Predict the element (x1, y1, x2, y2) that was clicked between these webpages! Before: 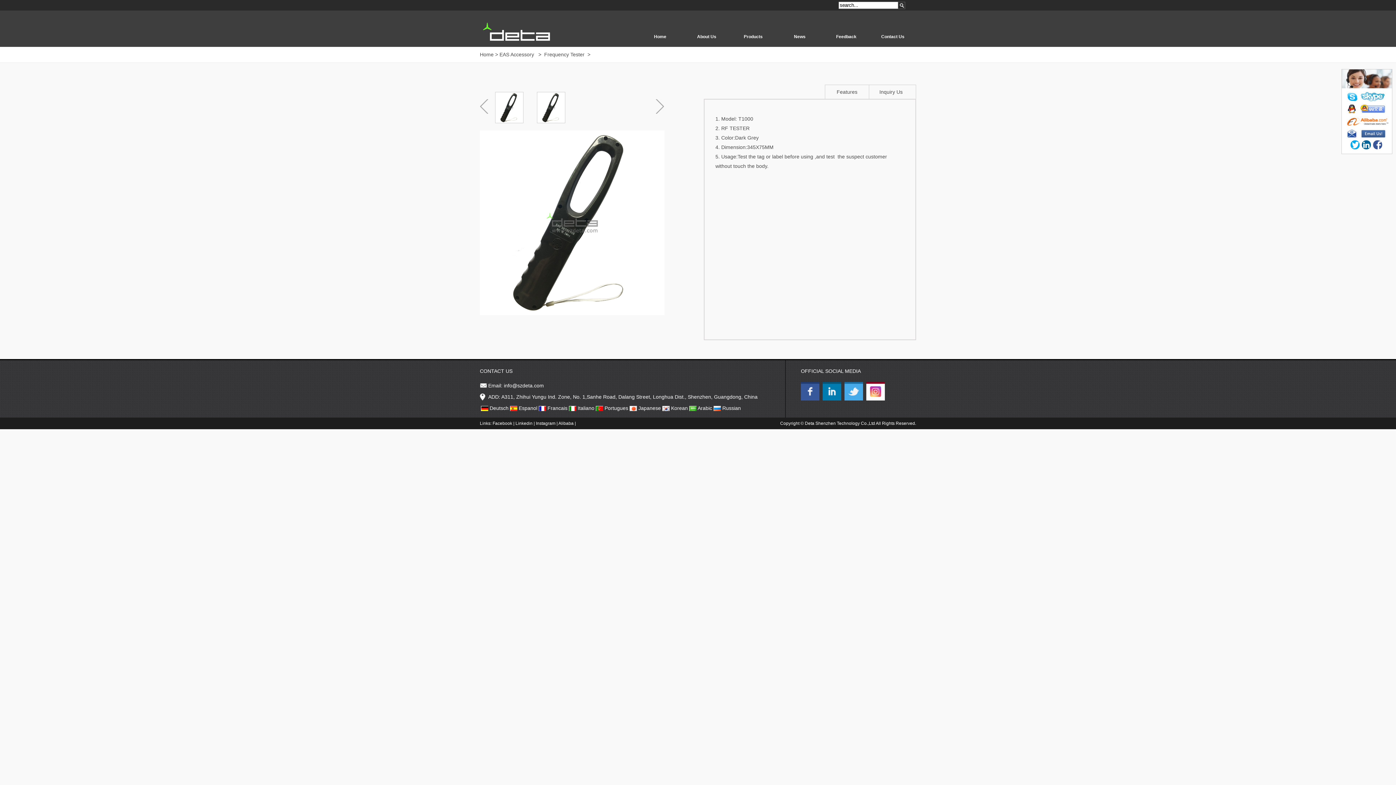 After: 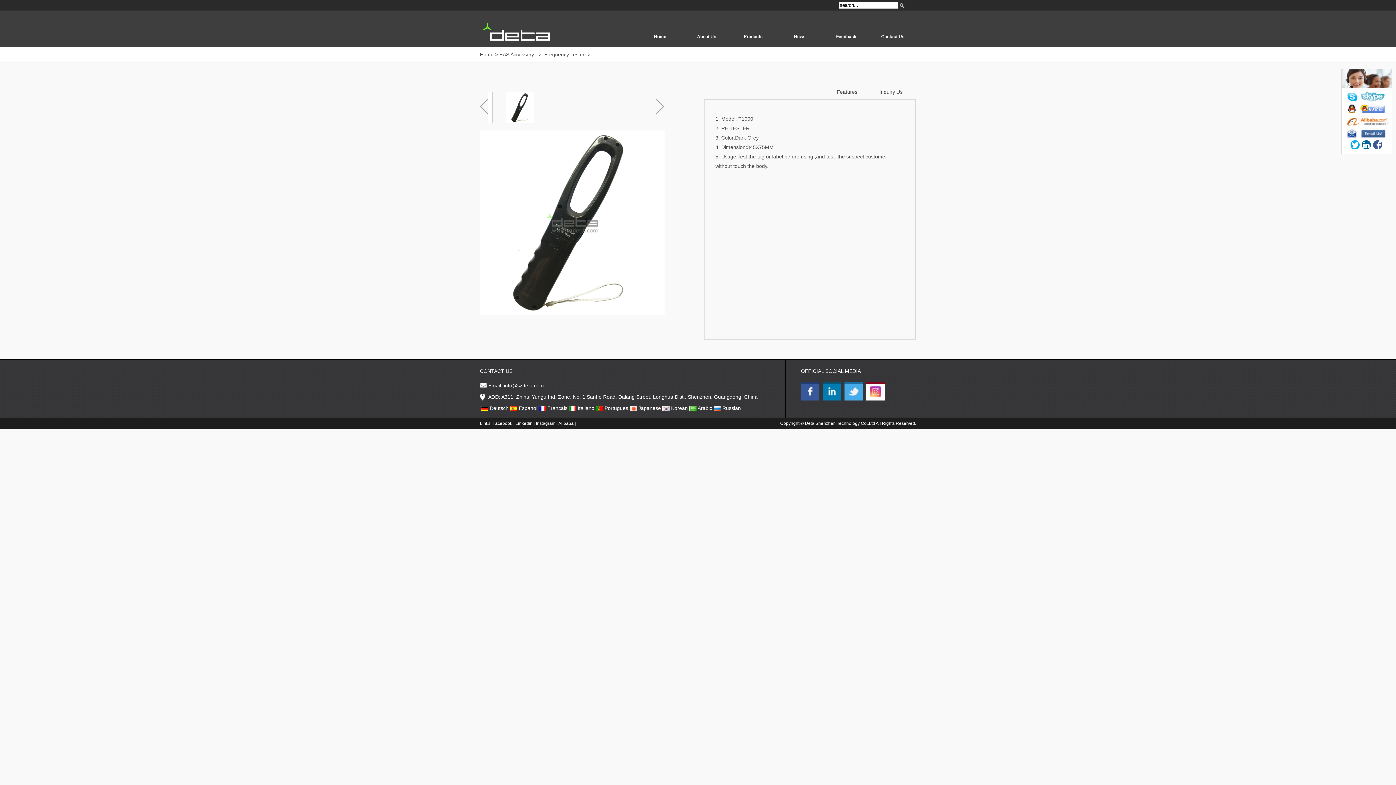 Action: bbox: (1362, 140, 1371, 149)